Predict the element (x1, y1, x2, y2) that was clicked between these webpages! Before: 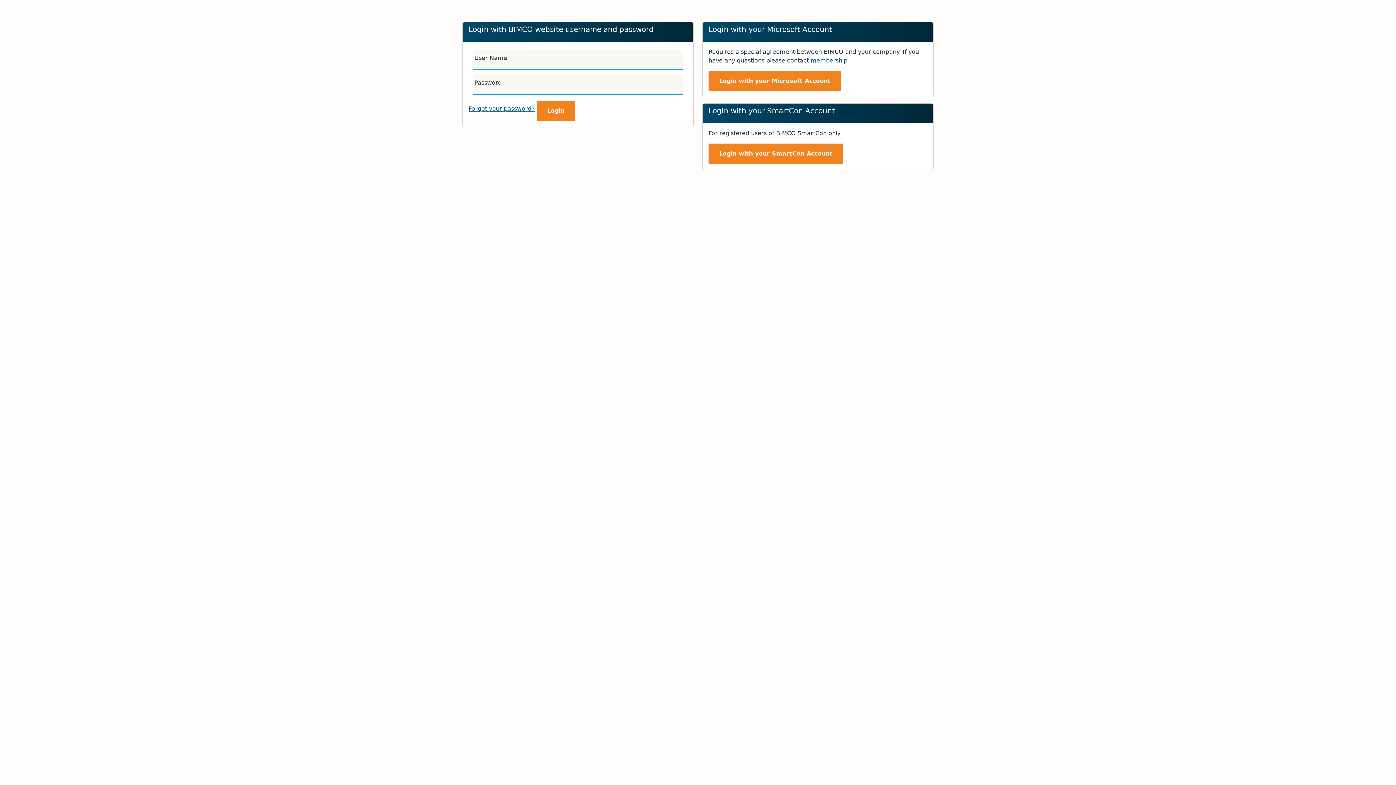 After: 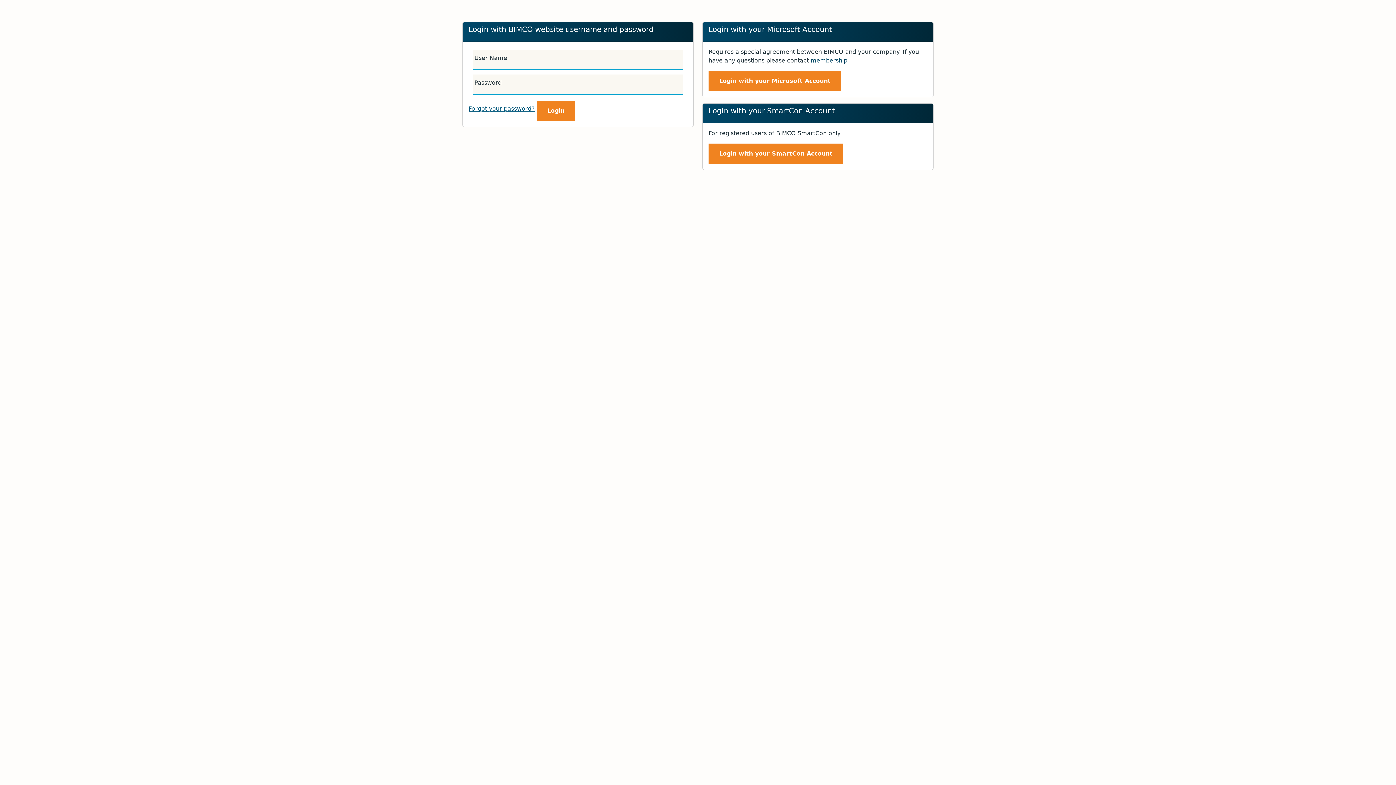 Action: bbox: (810, 57, 847, 64) label: membership